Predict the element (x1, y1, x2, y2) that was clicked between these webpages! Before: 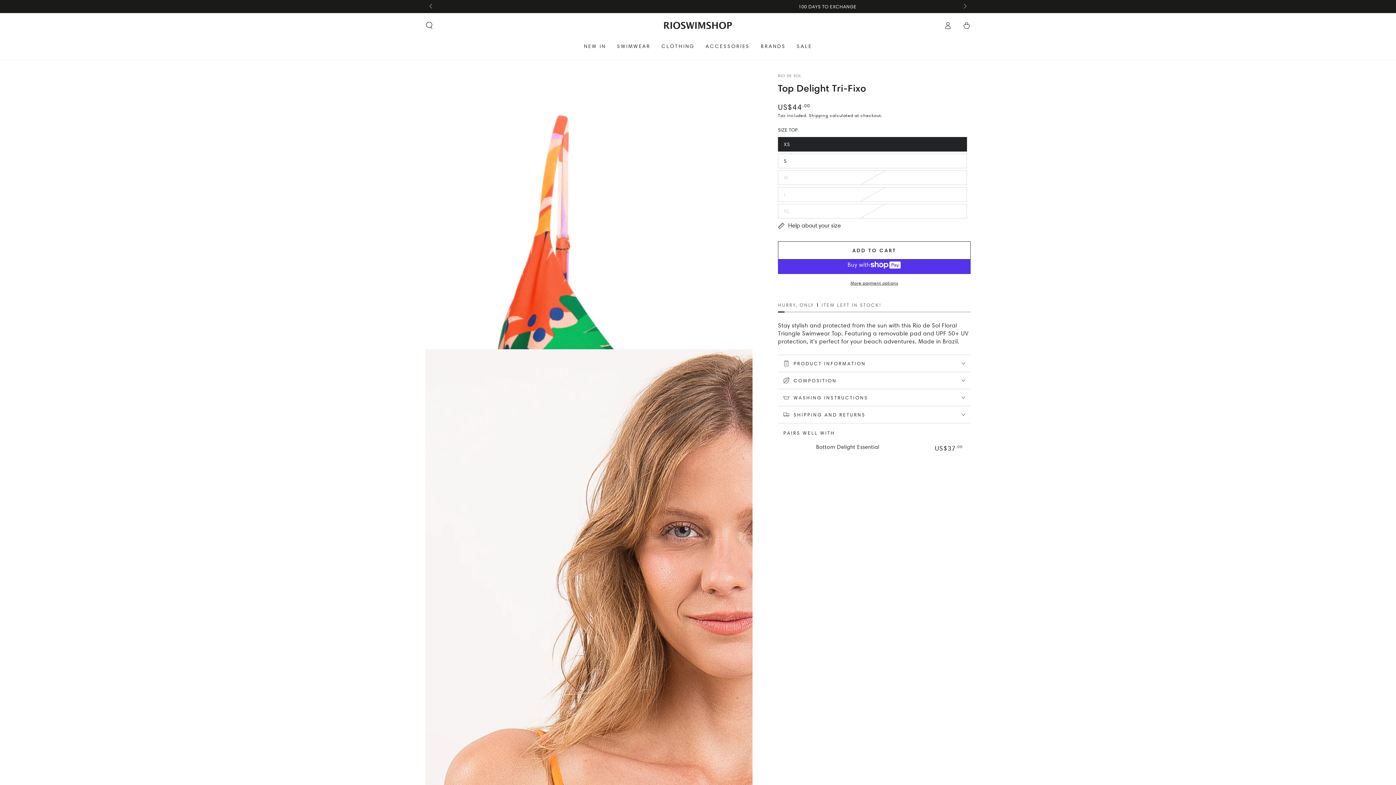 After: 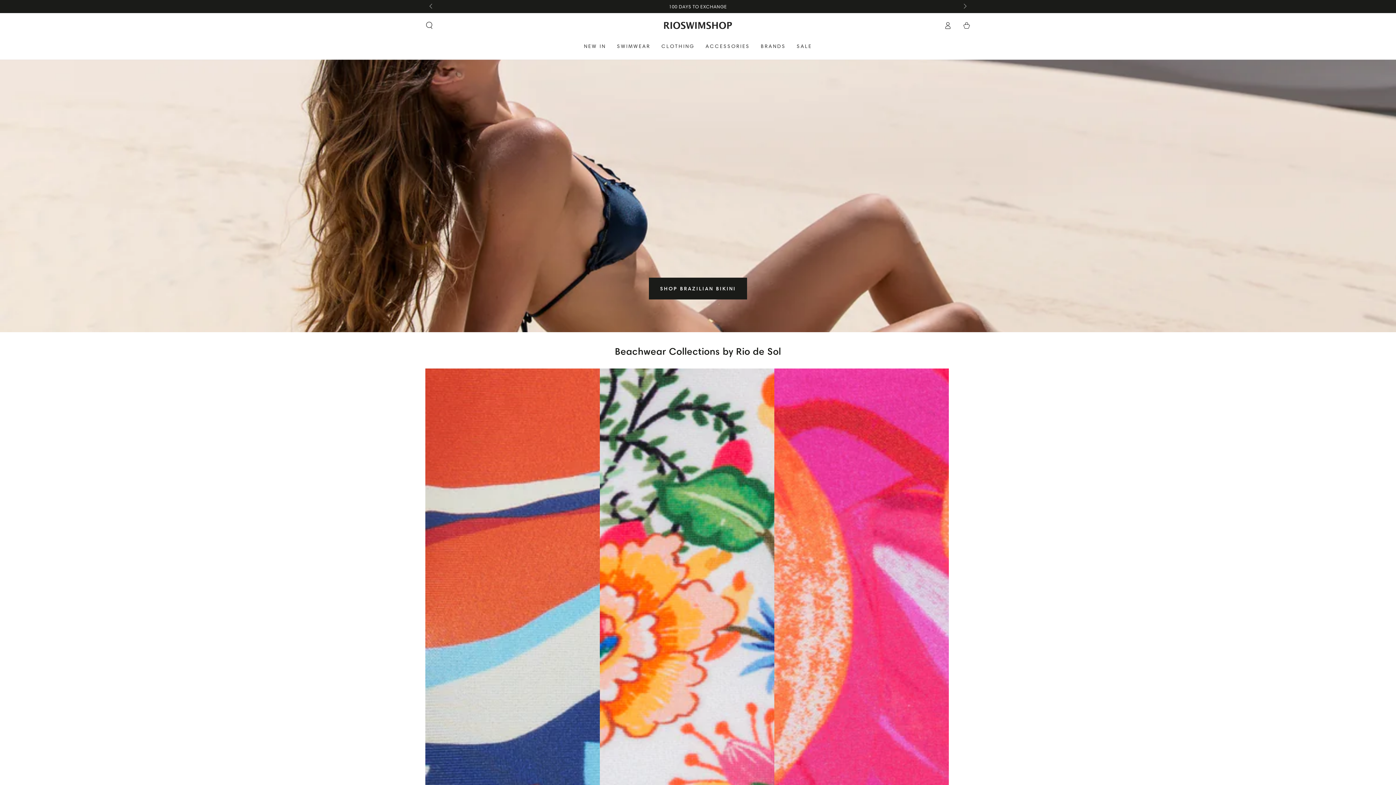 Action: bbox: (663, 20, 732, 30)